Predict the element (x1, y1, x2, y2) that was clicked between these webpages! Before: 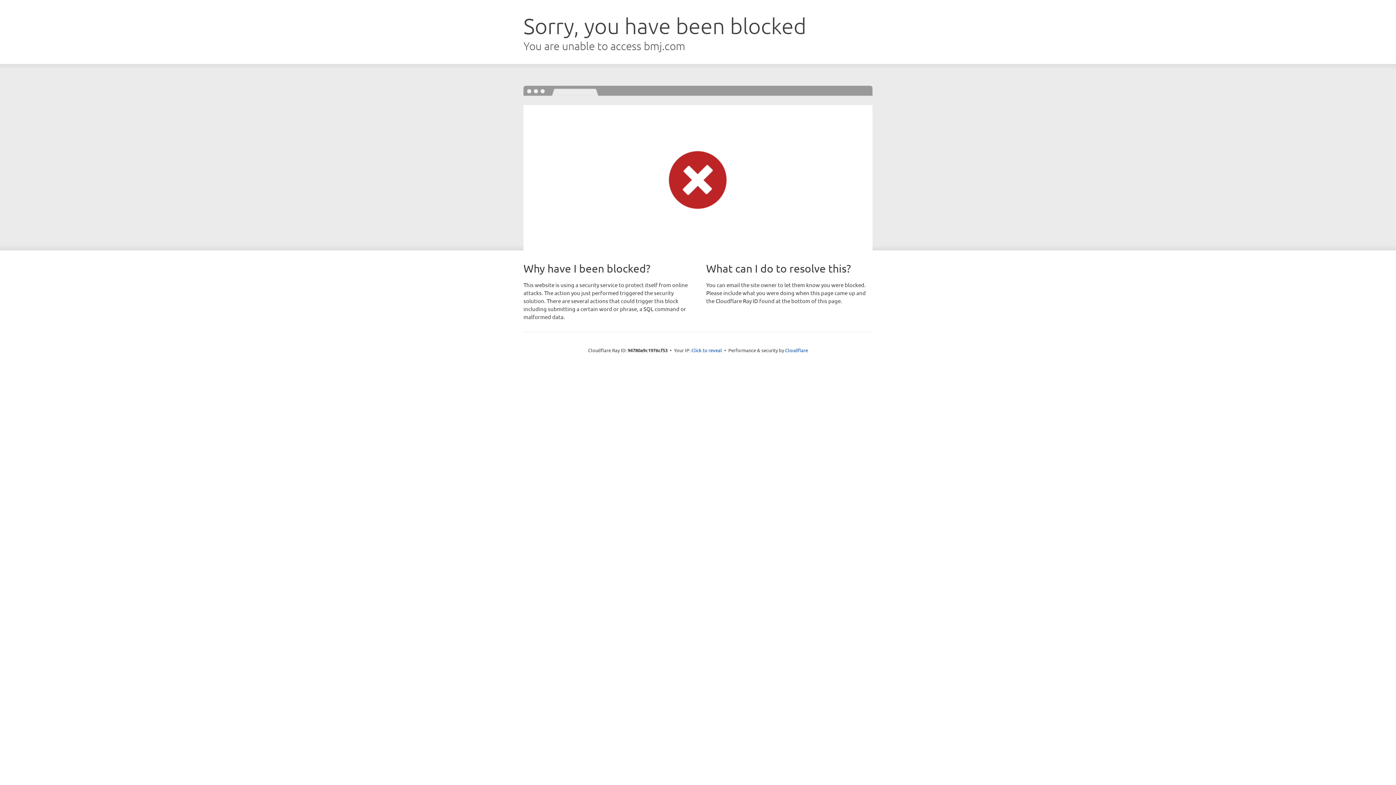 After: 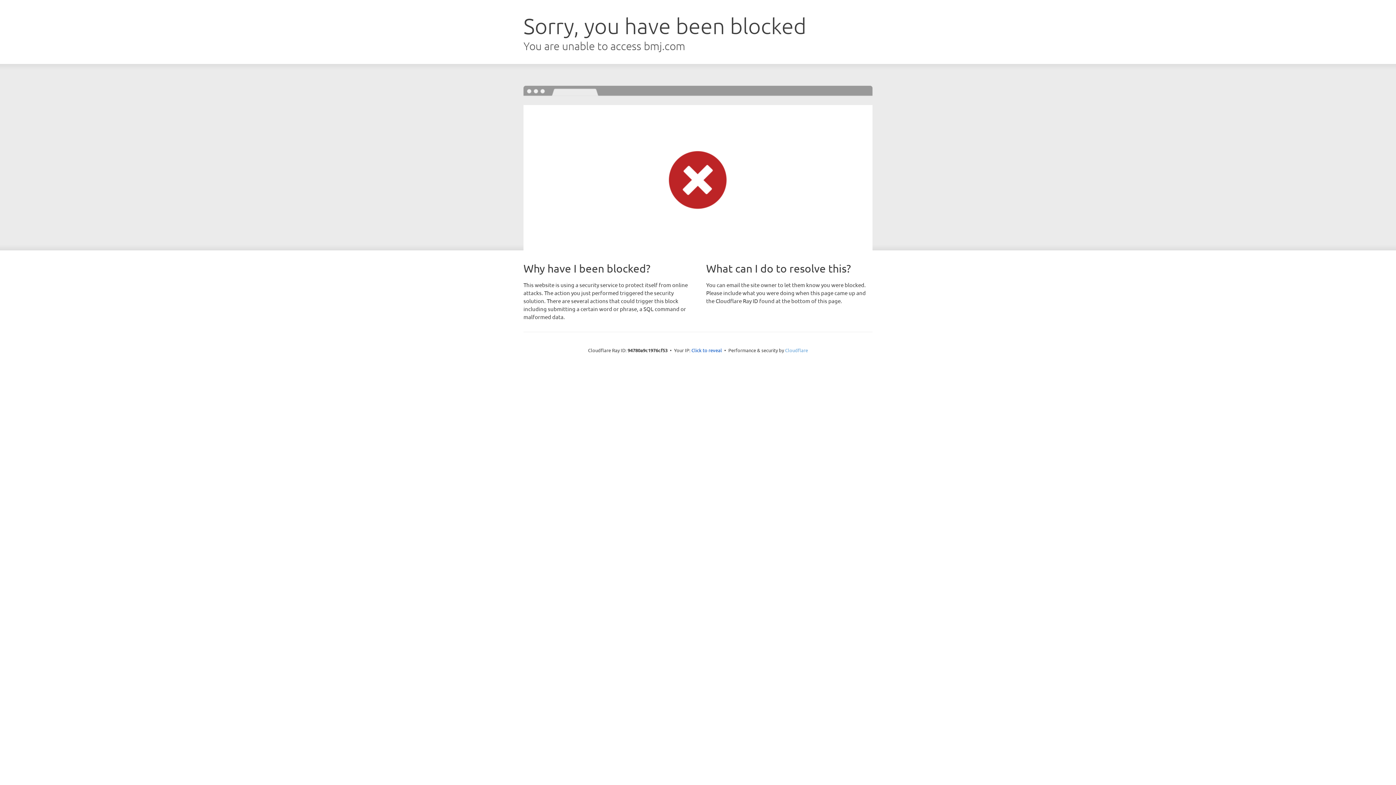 Action: label: Cloudflare bbox: (785, 347, 808, 353)